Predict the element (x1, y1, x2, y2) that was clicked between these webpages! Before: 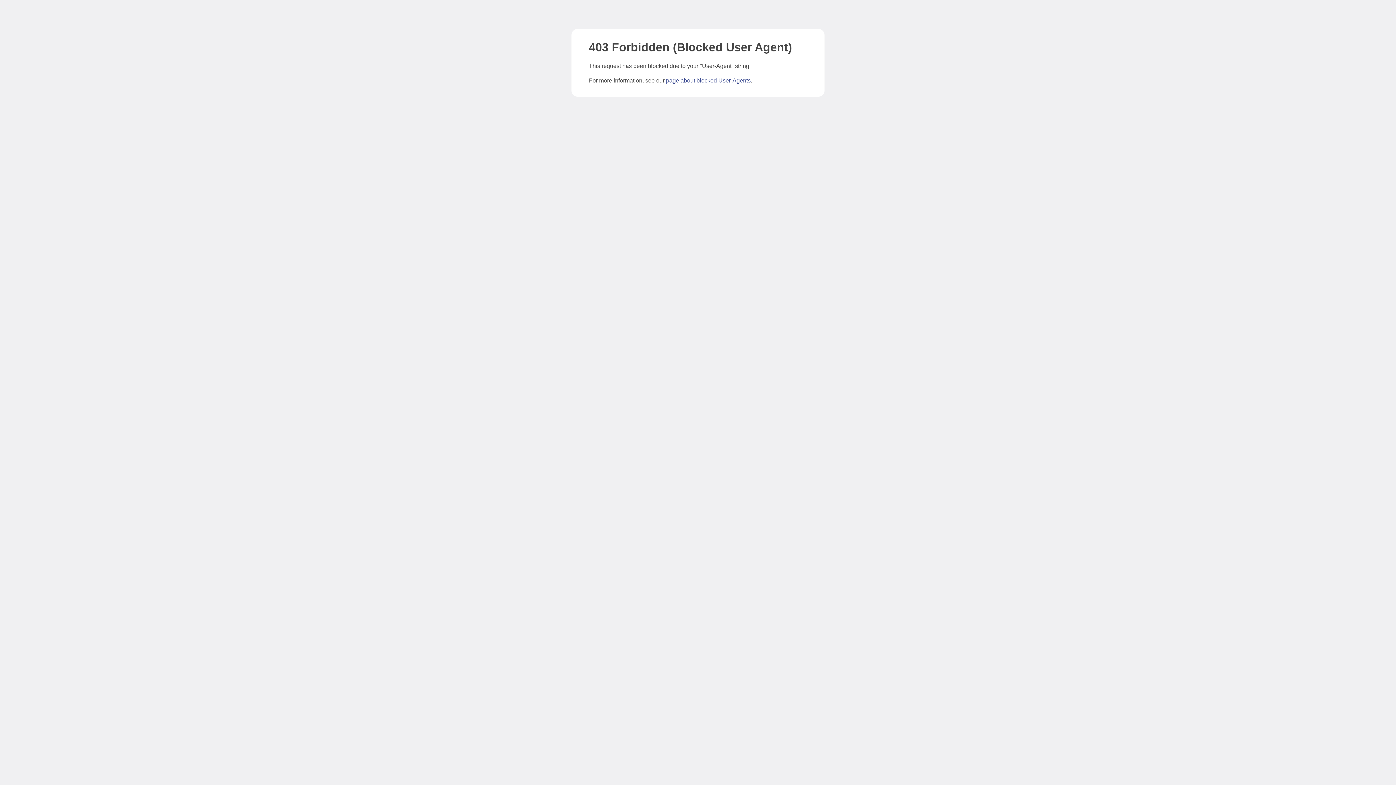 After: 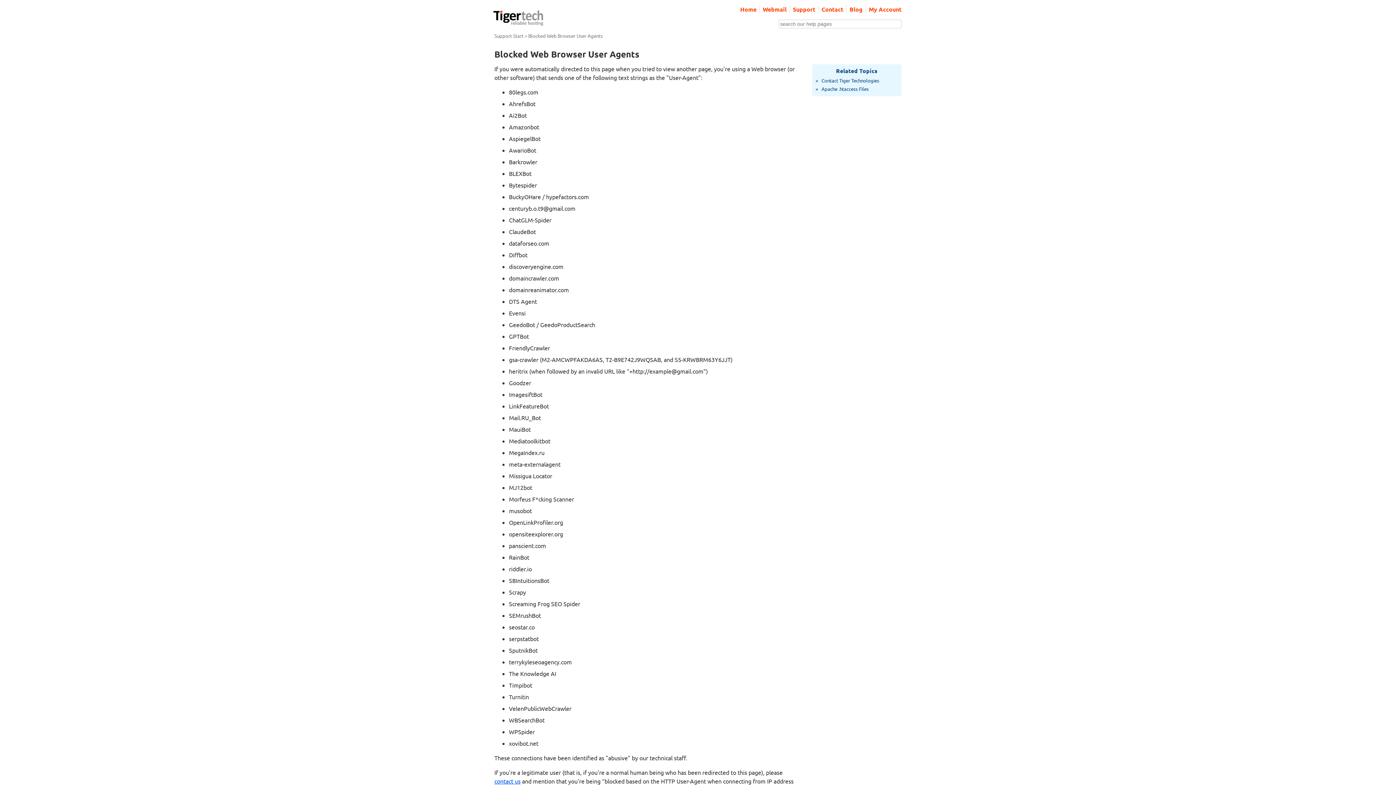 Action: bbox: (666, 77, 750, 83) label: page about blocked User-Agents